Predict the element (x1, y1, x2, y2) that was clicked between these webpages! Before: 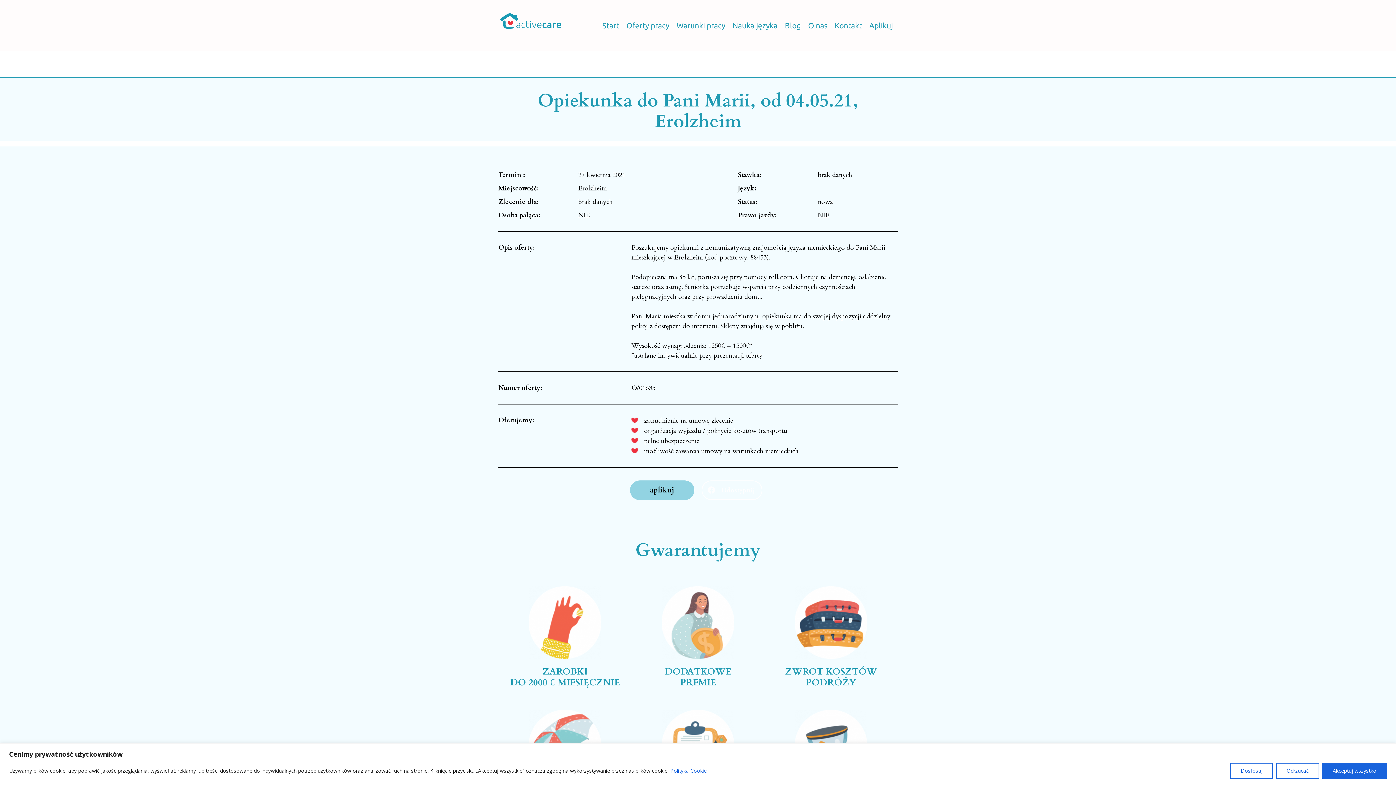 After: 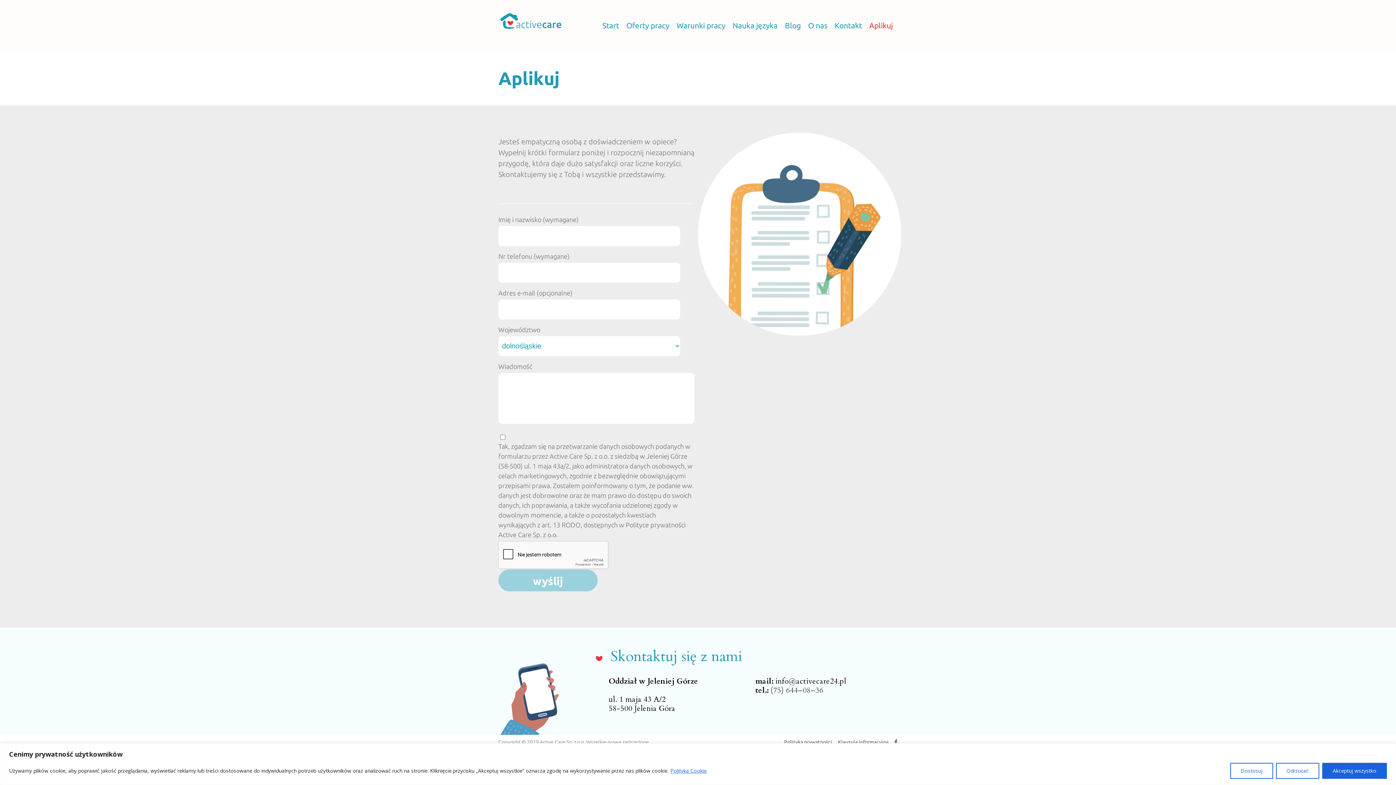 Action: label: Aplikuj bbox: (866, 14, 896, 36)